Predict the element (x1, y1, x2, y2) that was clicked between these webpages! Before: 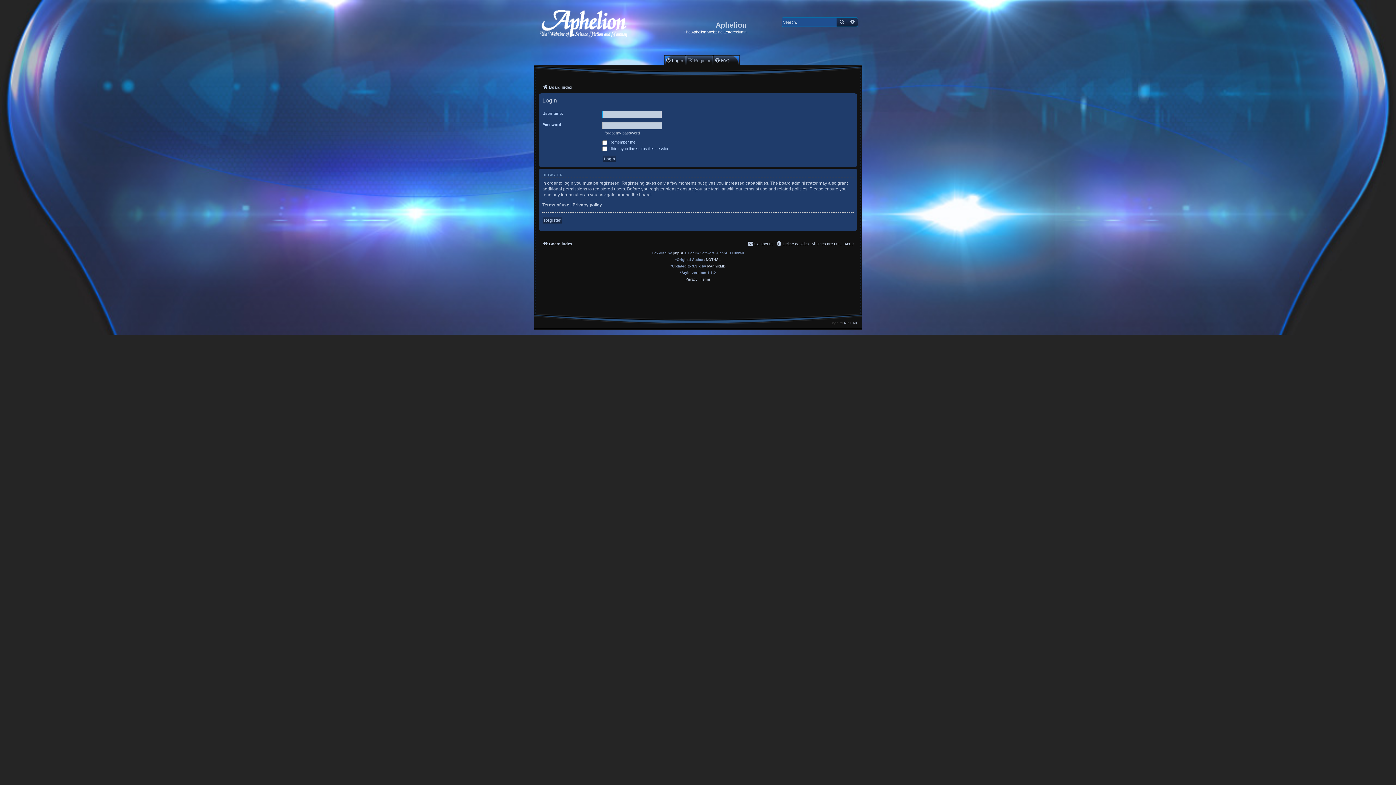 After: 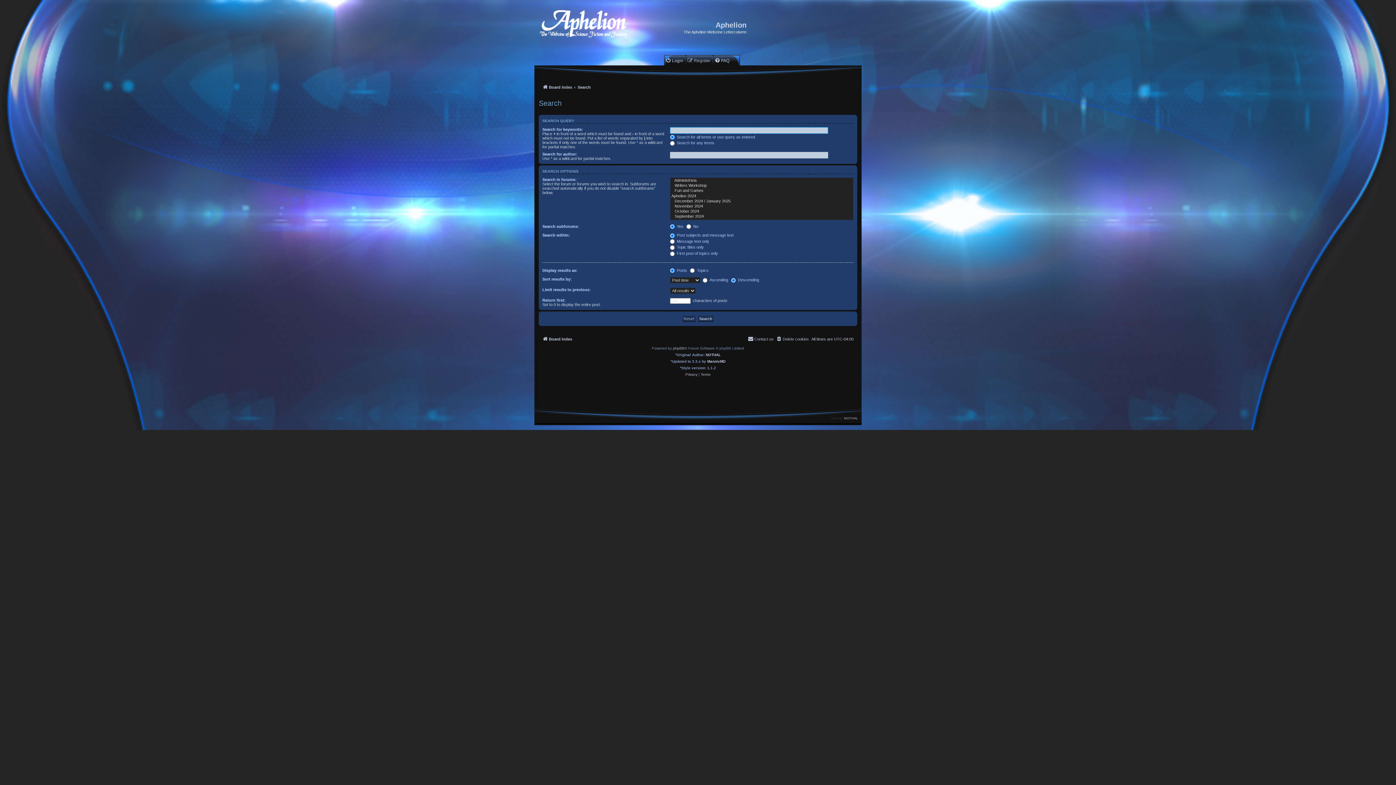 Action: label: Advanced search bbox: (847, 17, 857, 26)